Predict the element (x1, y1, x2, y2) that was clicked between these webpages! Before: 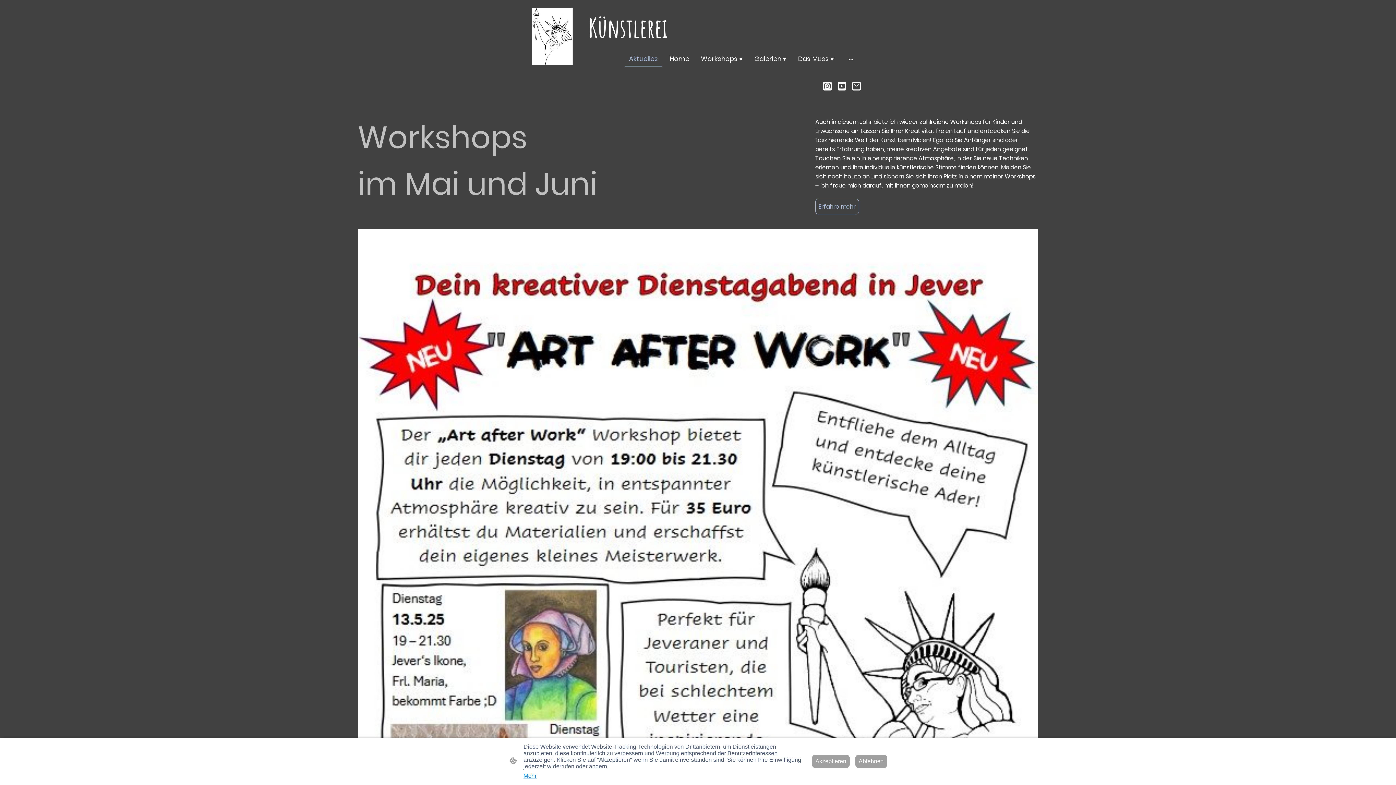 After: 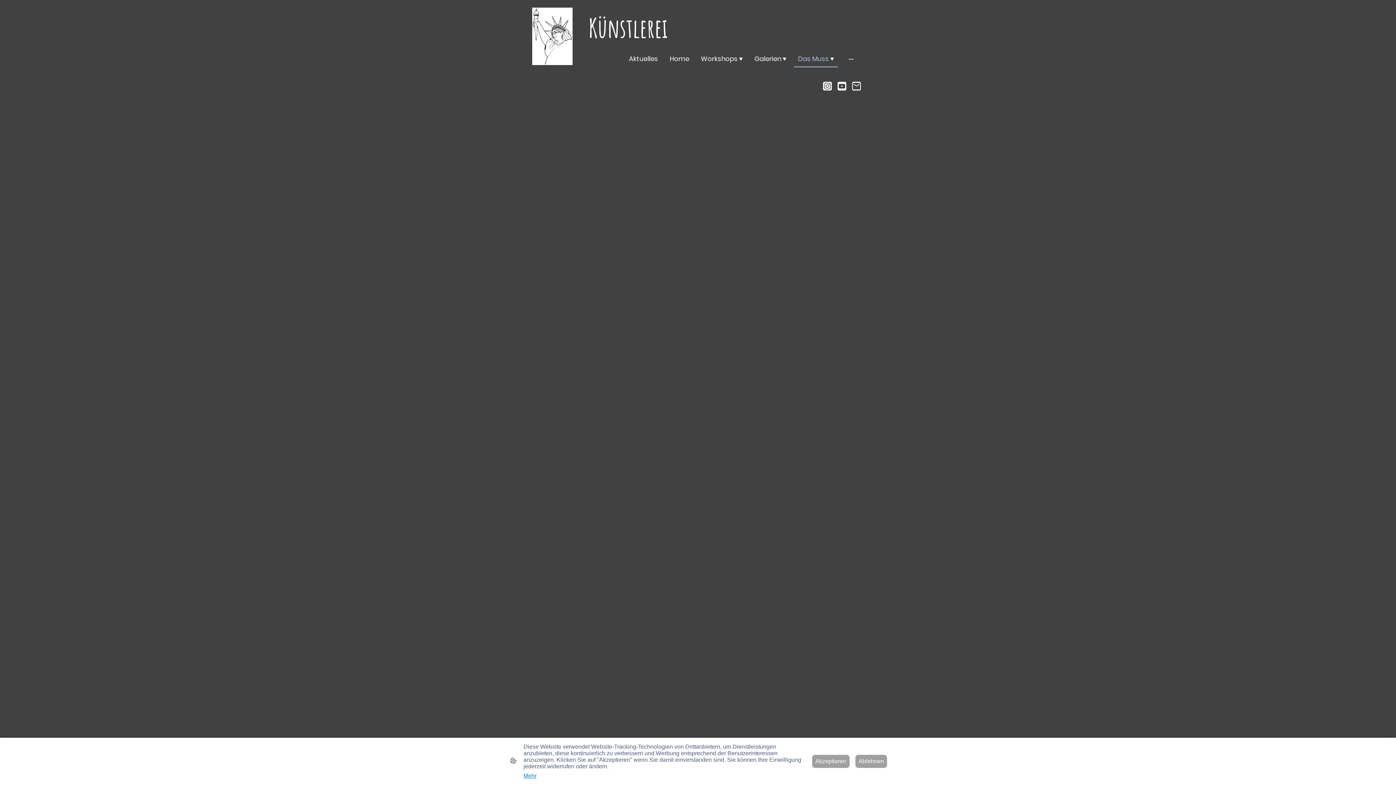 Action: label: Das Muss bbox: (794, 50, 837, 66)